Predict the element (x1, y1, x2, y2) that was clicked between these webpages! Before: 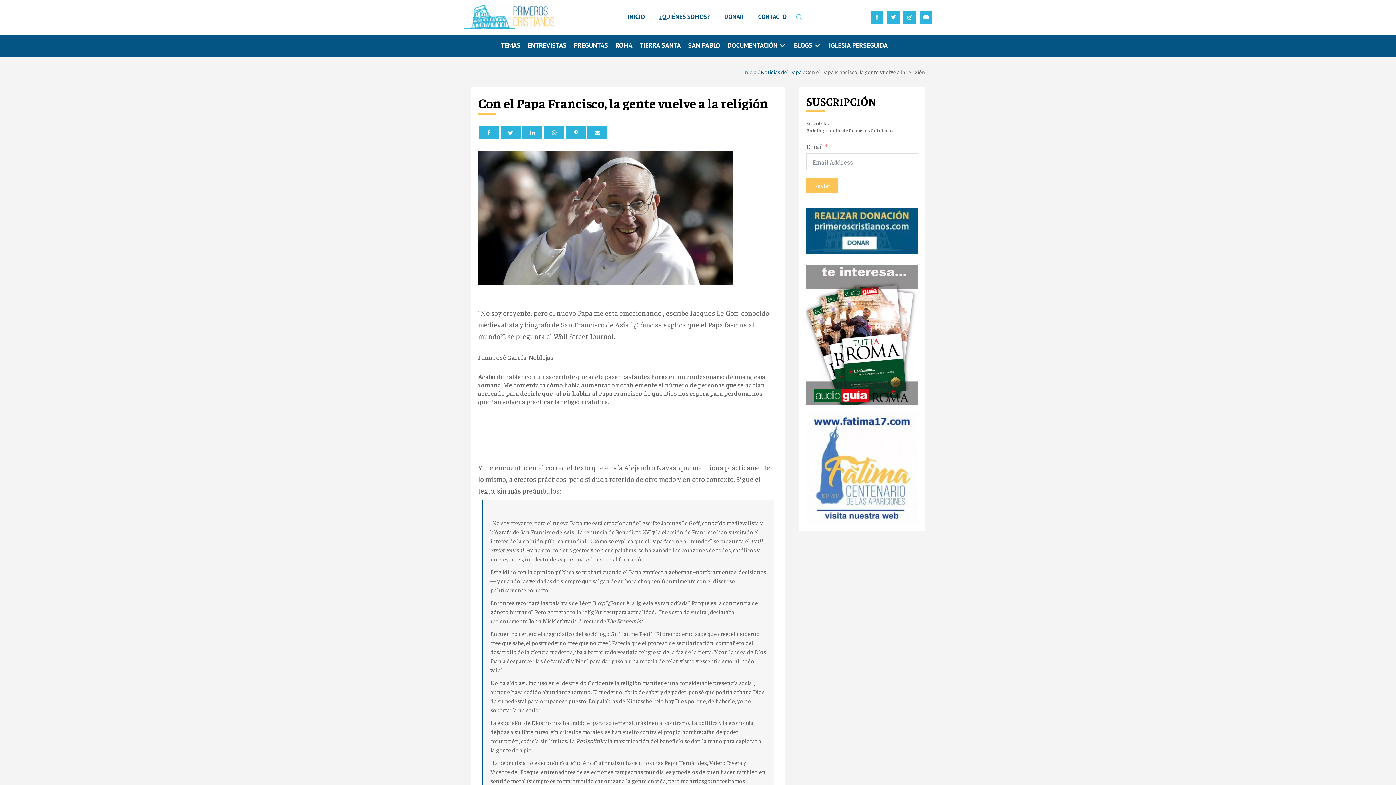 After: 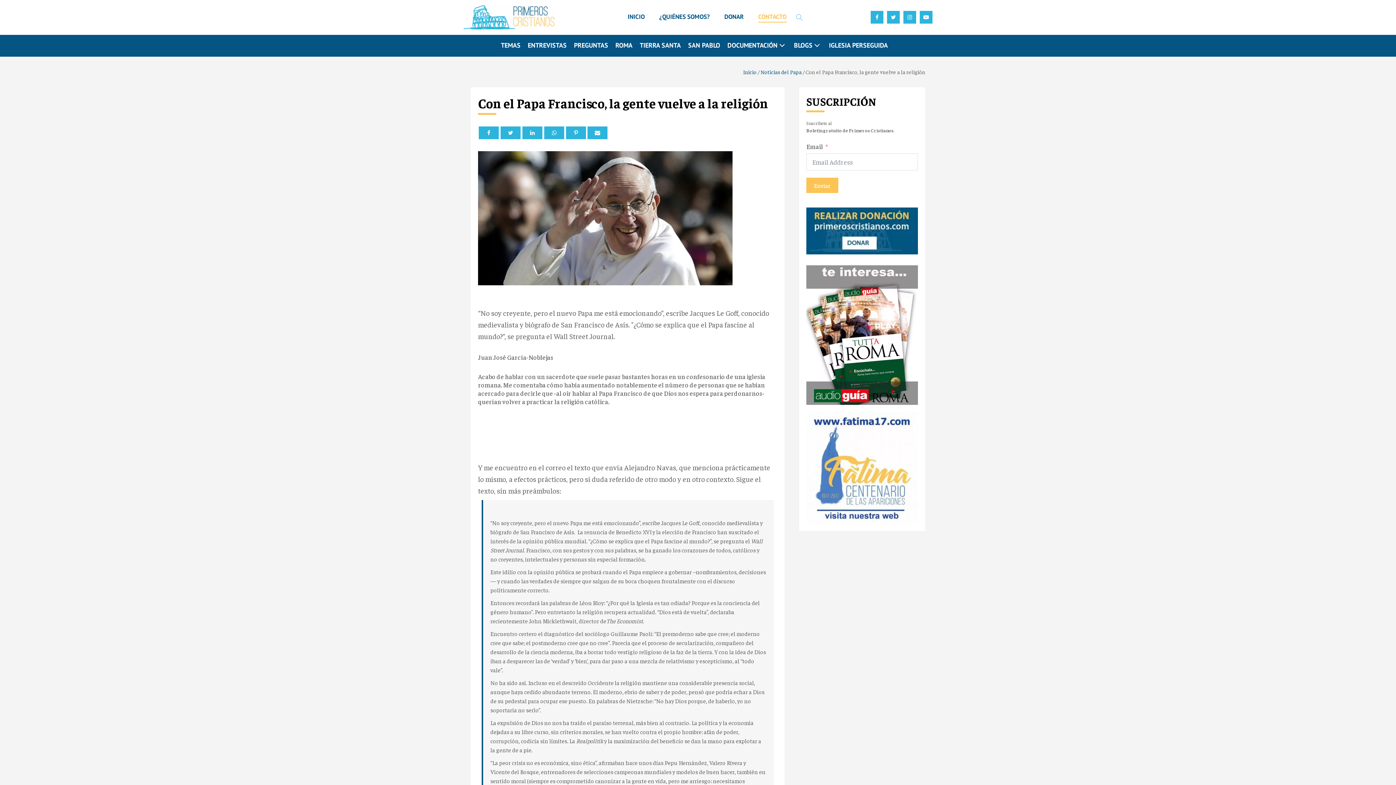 Action: label: CONTACTO bbox: (758, 12, 786, 22)